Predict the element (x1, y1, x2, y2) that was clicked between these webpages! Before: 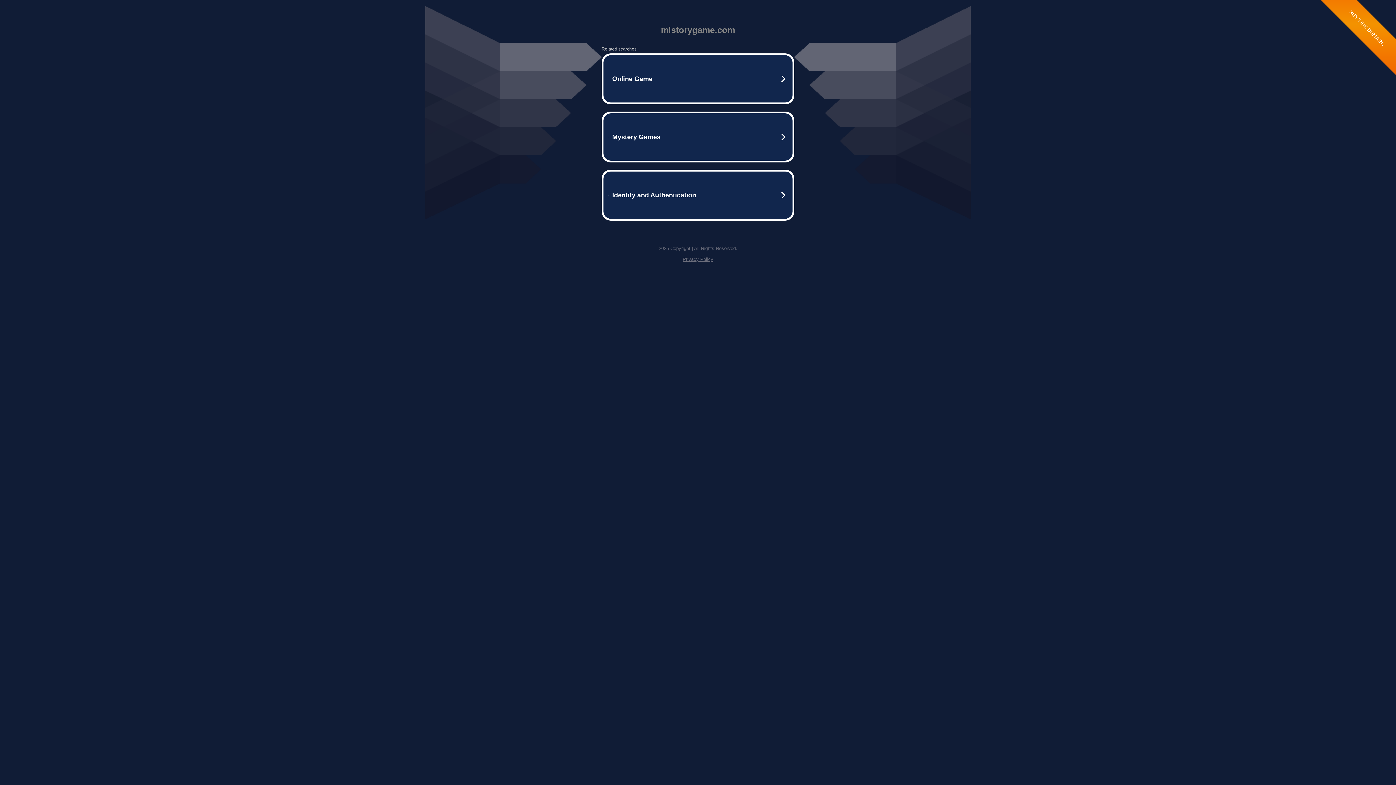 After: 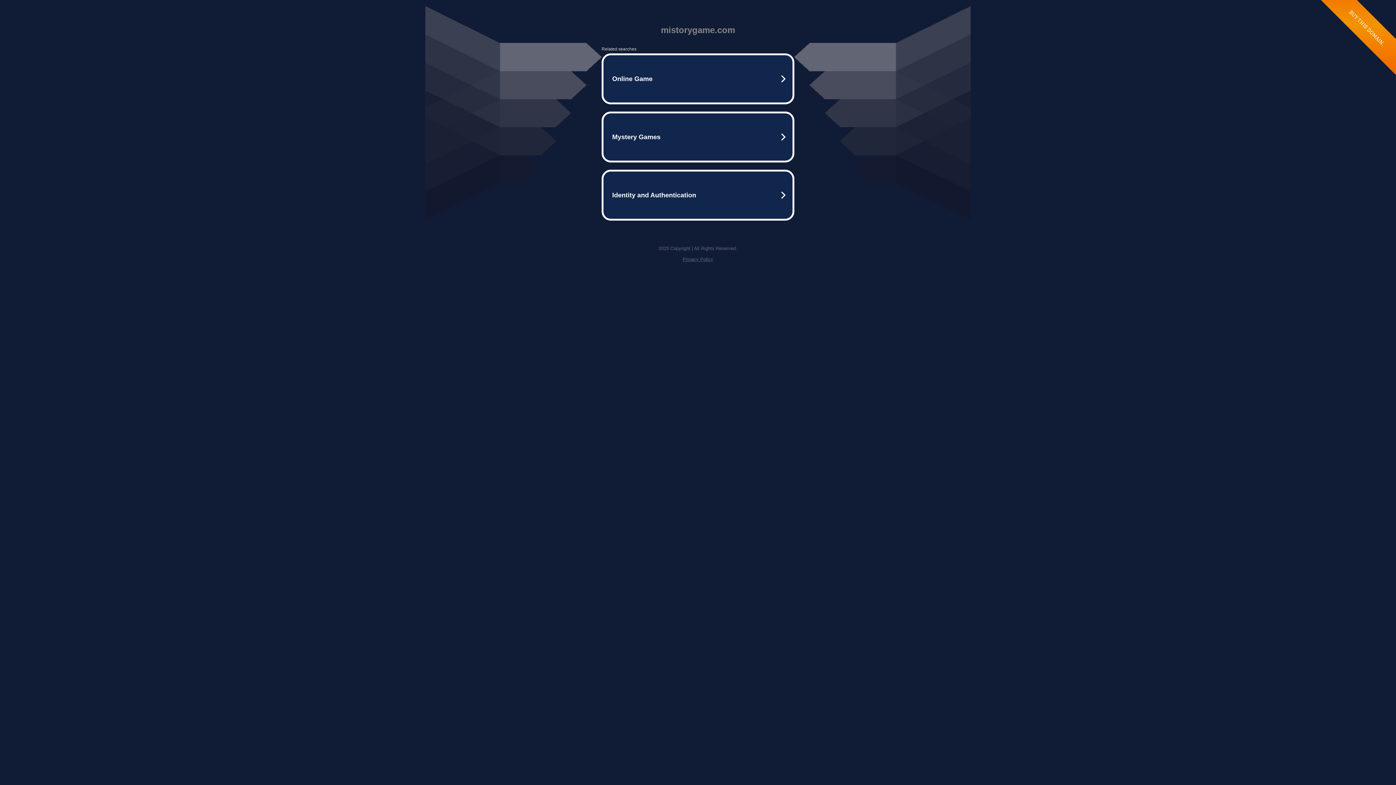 Action: bbox: (682, 256, 713, 262) label: Privacy Policy